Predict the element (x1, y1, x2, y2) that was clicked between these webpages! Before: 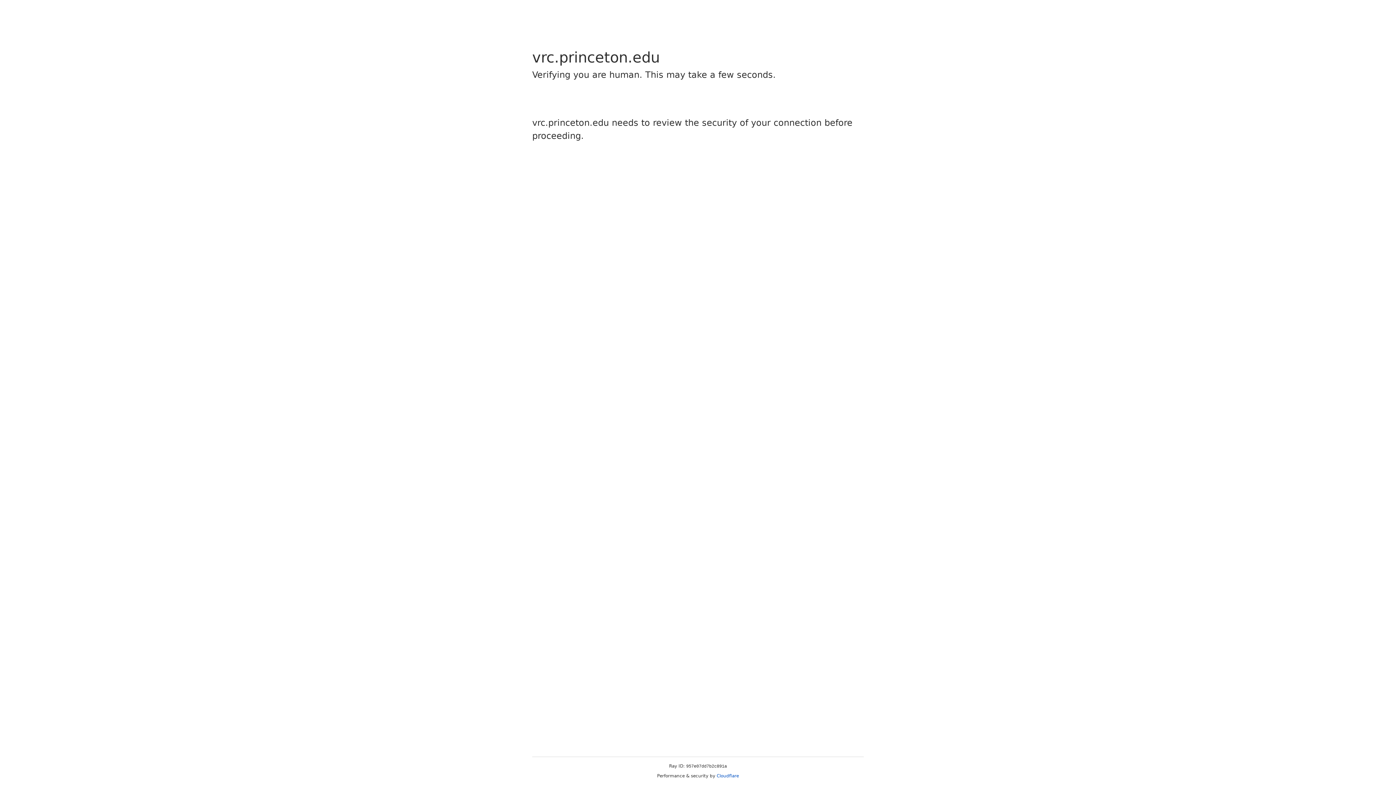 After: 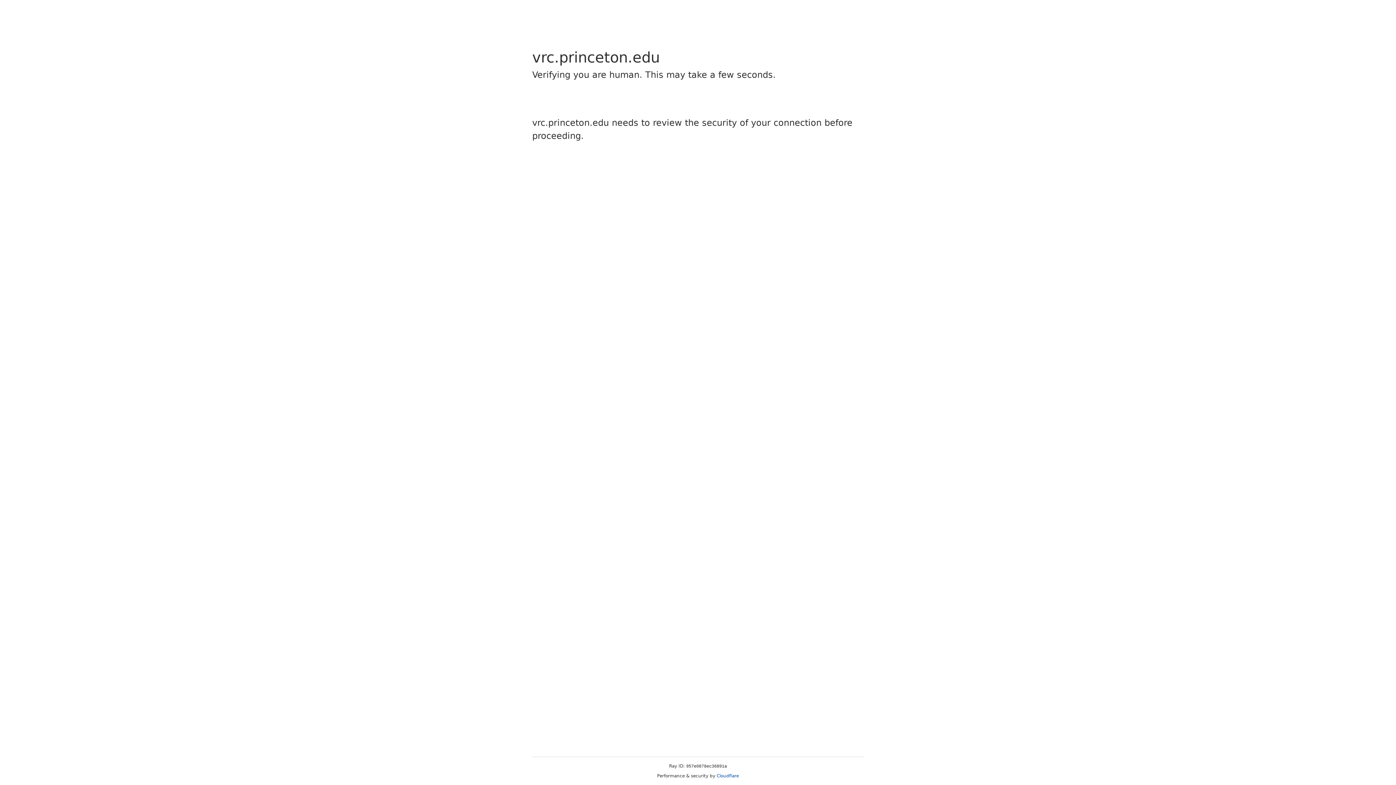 Action: label: Cloudflare bbox: (716, 773, 739, 778)